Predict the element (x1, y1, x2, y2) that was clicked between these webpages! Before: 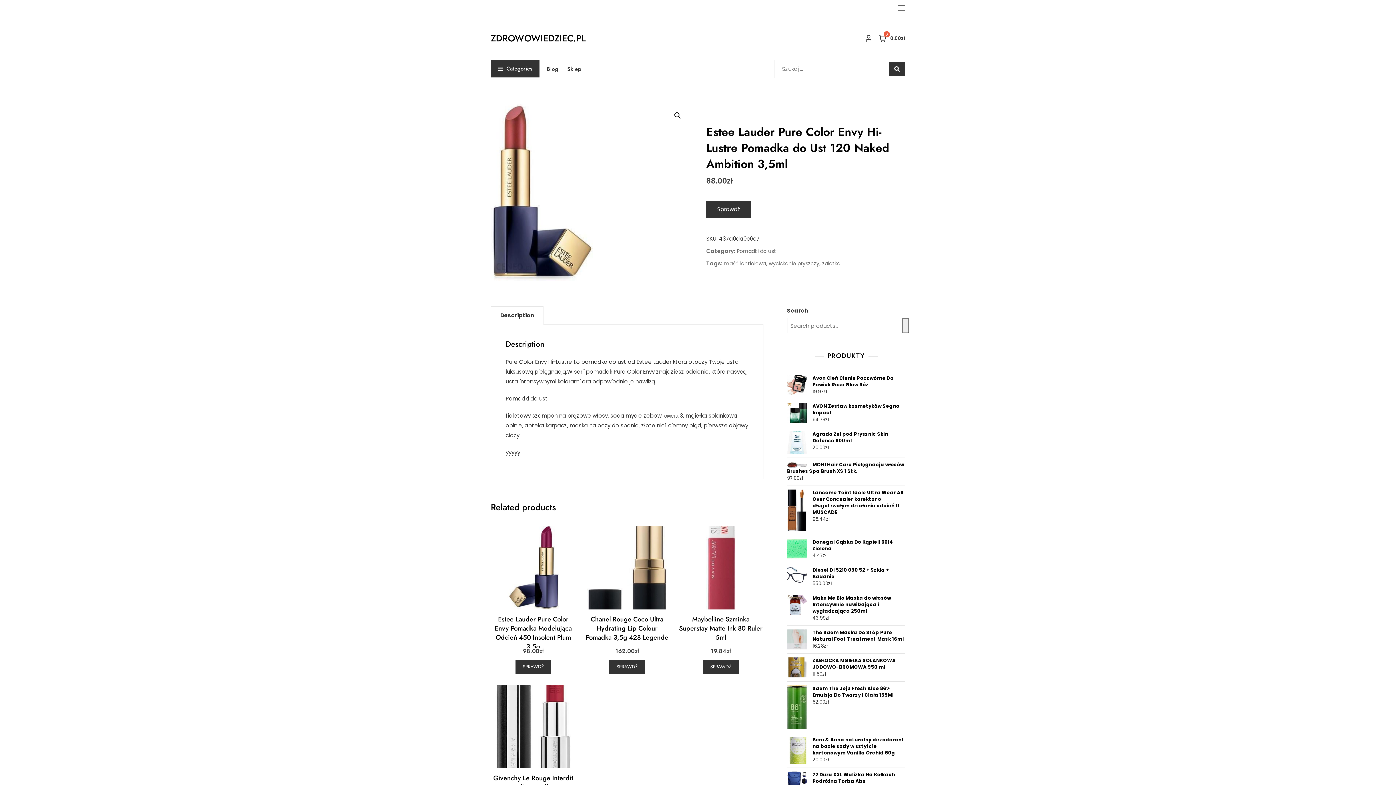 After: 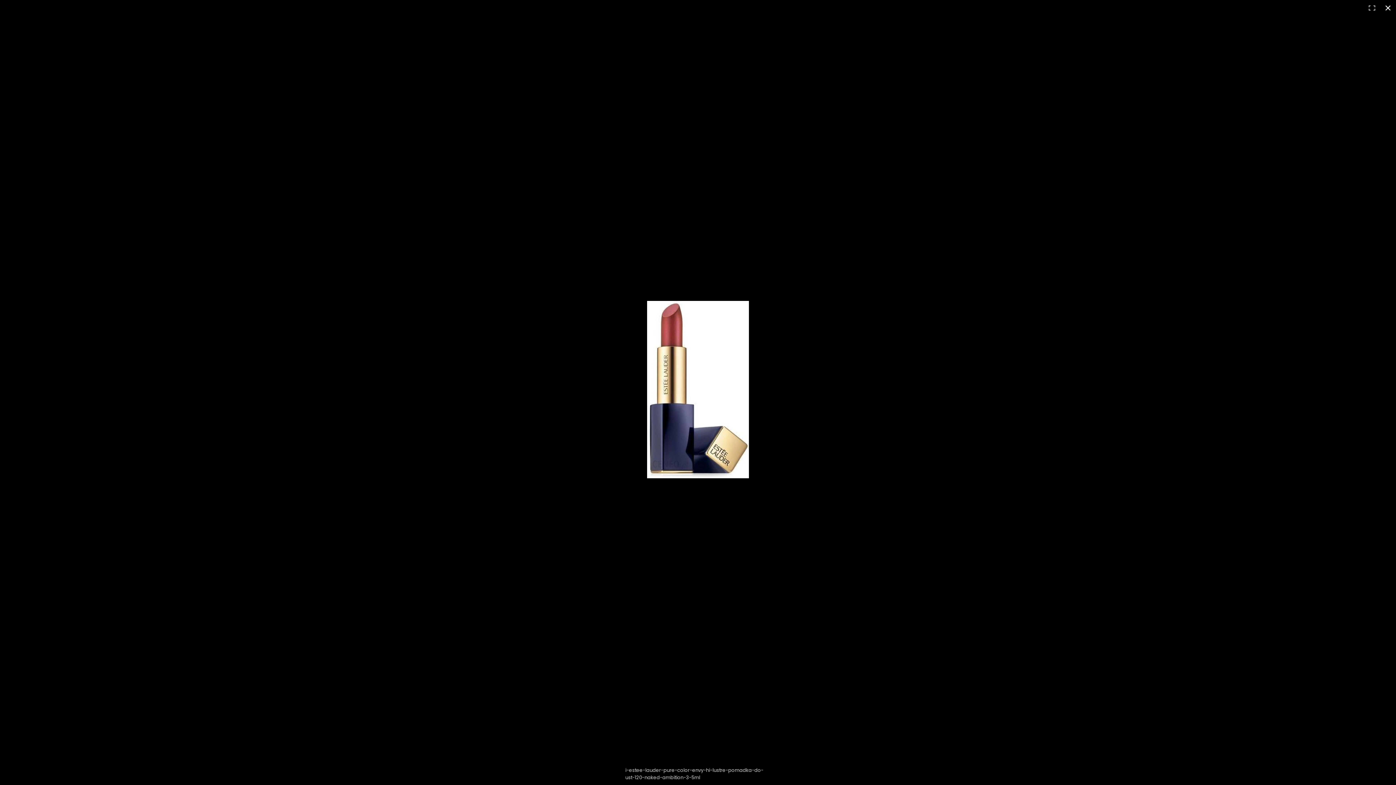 Action: bbox: (490, 103, 592, 281)